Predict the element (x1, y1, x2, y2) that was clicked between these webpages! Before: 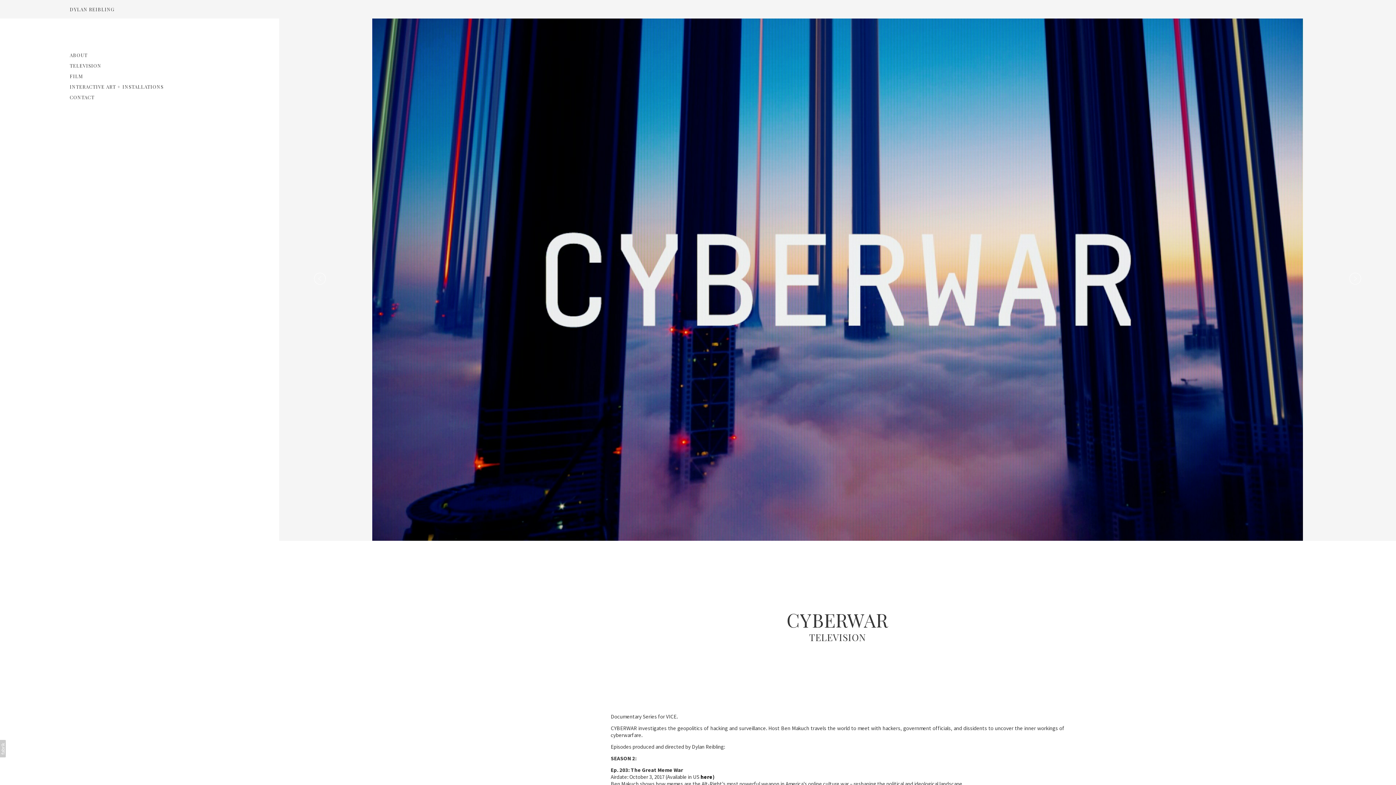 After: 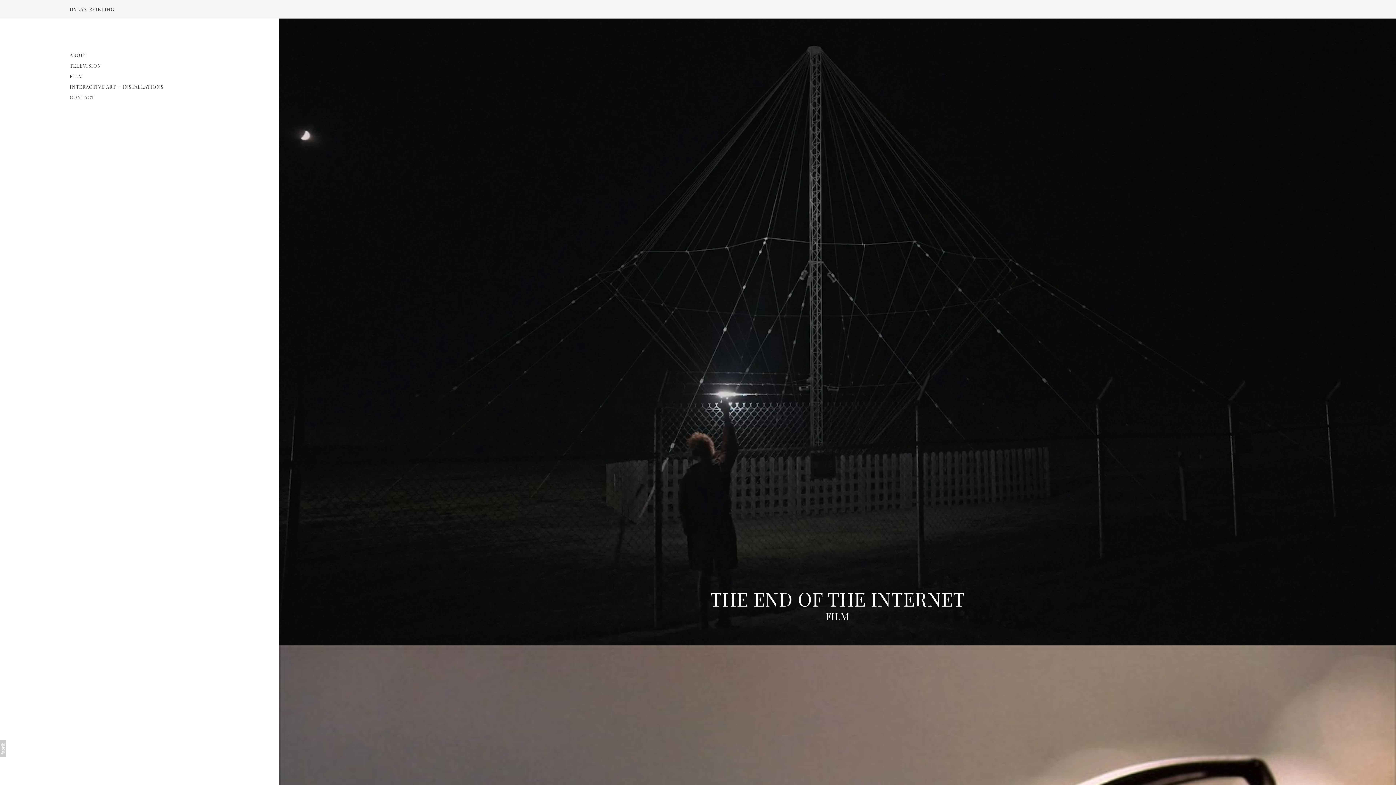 Action: label: FILM bbox: (69, 73, 83, 79)